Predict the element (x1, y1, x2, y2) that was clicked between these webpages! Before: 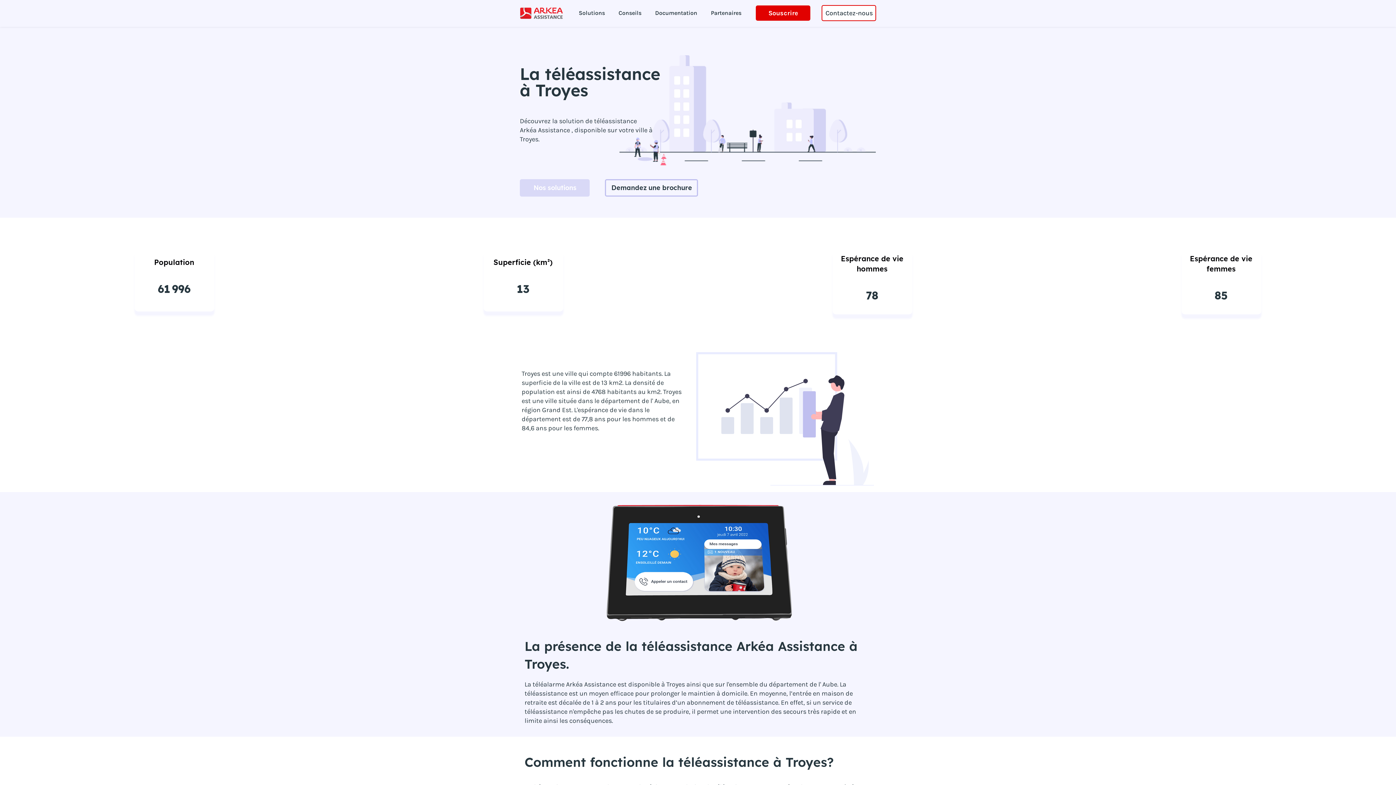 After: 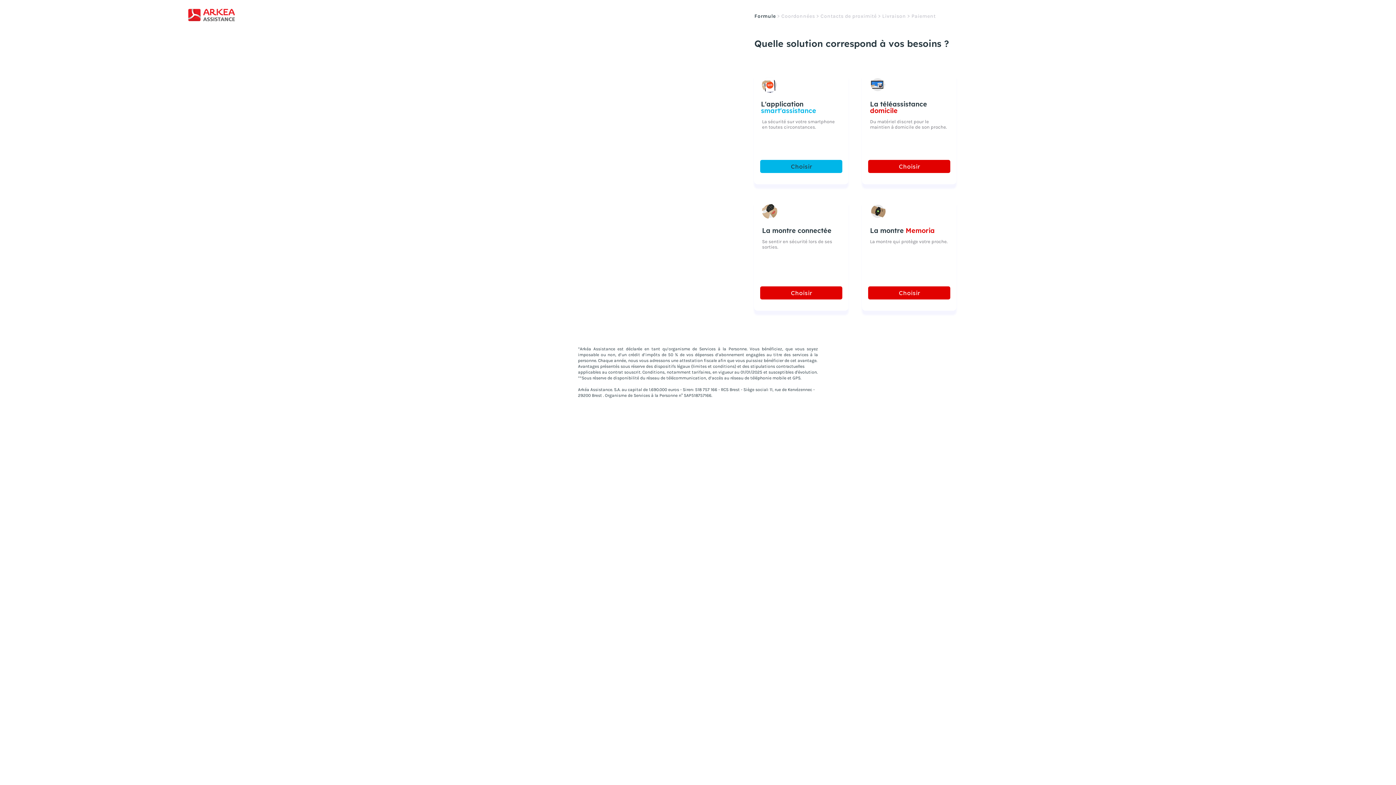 Action: label: Souscrire bbox: (756, 5, 810, 20)